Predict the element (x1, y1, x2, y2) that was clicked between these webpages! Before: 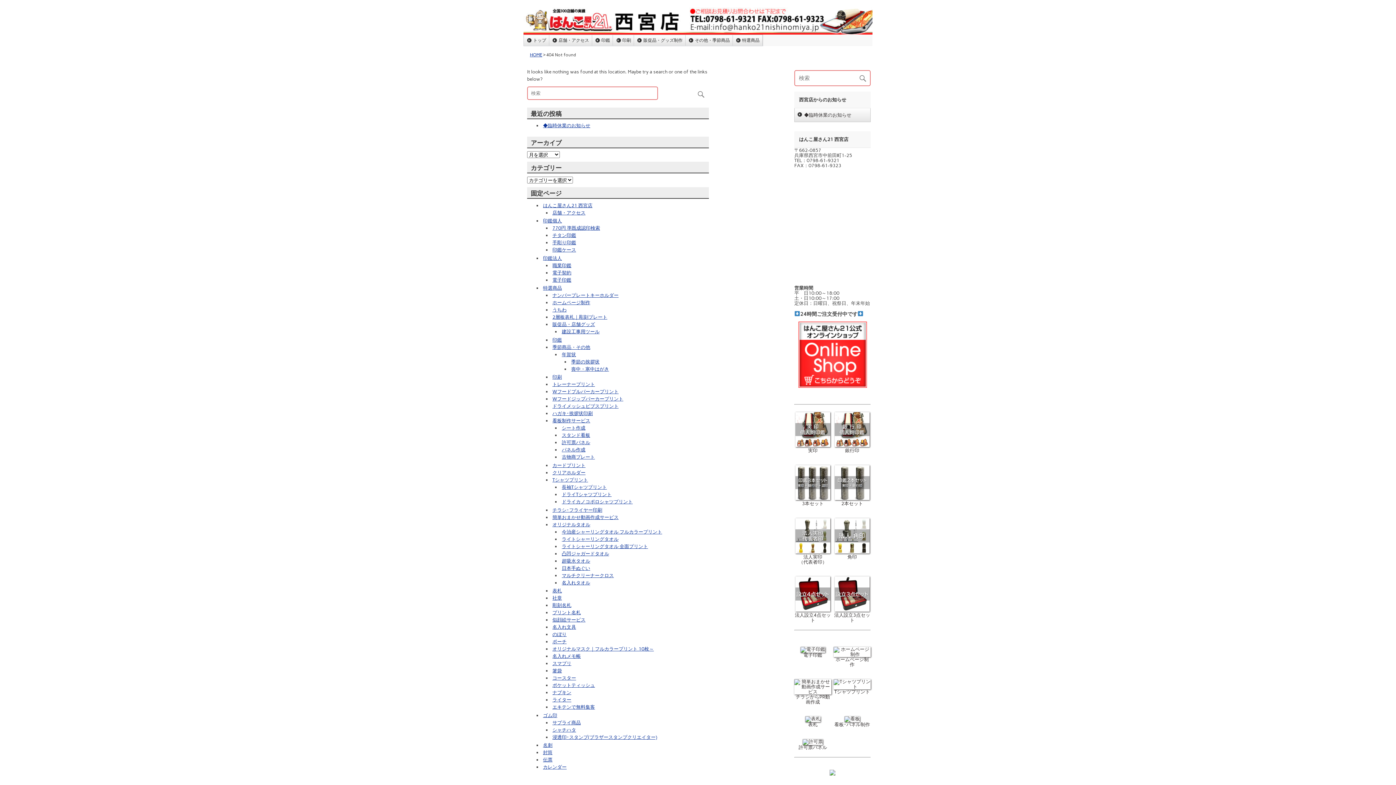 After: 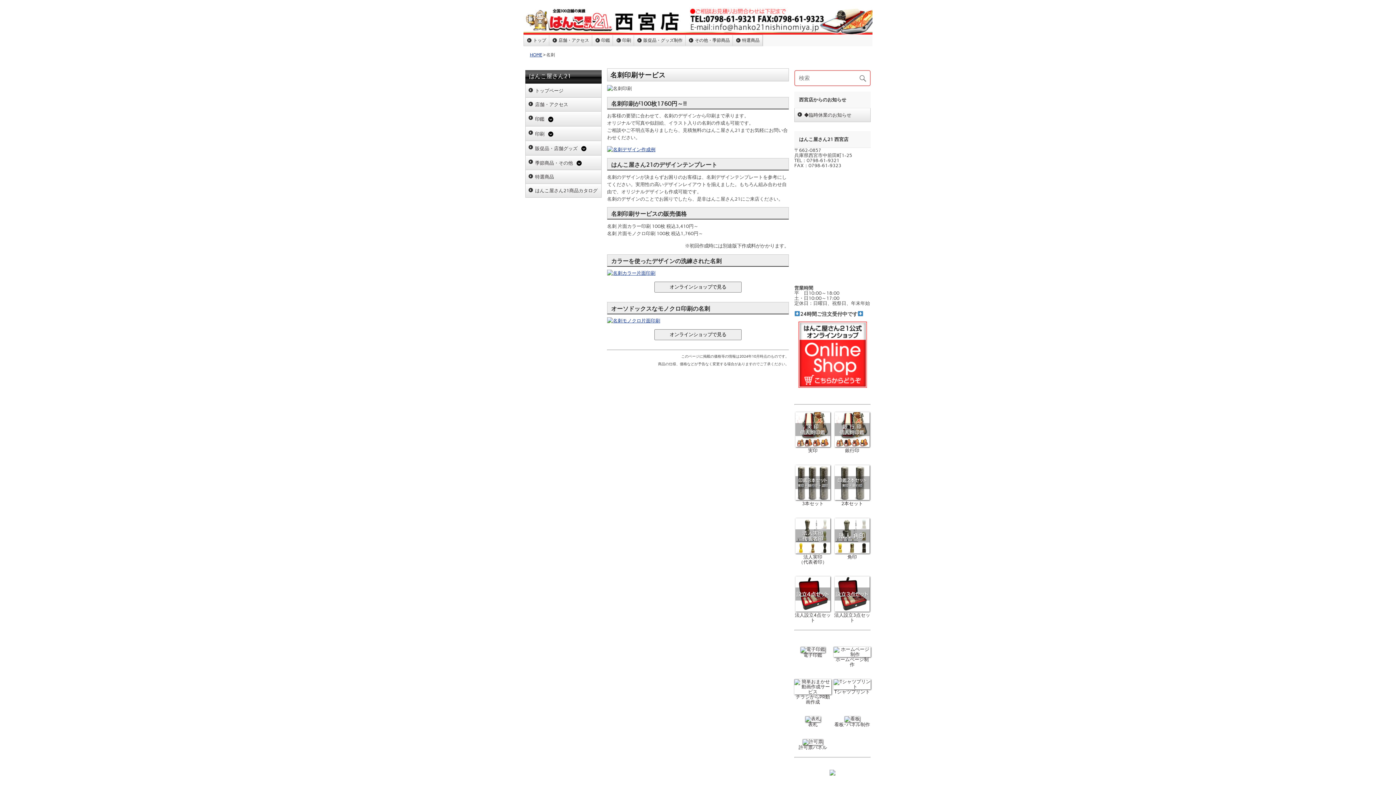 Action: label: 名刺 bbox: (543, 743, 552, 748)